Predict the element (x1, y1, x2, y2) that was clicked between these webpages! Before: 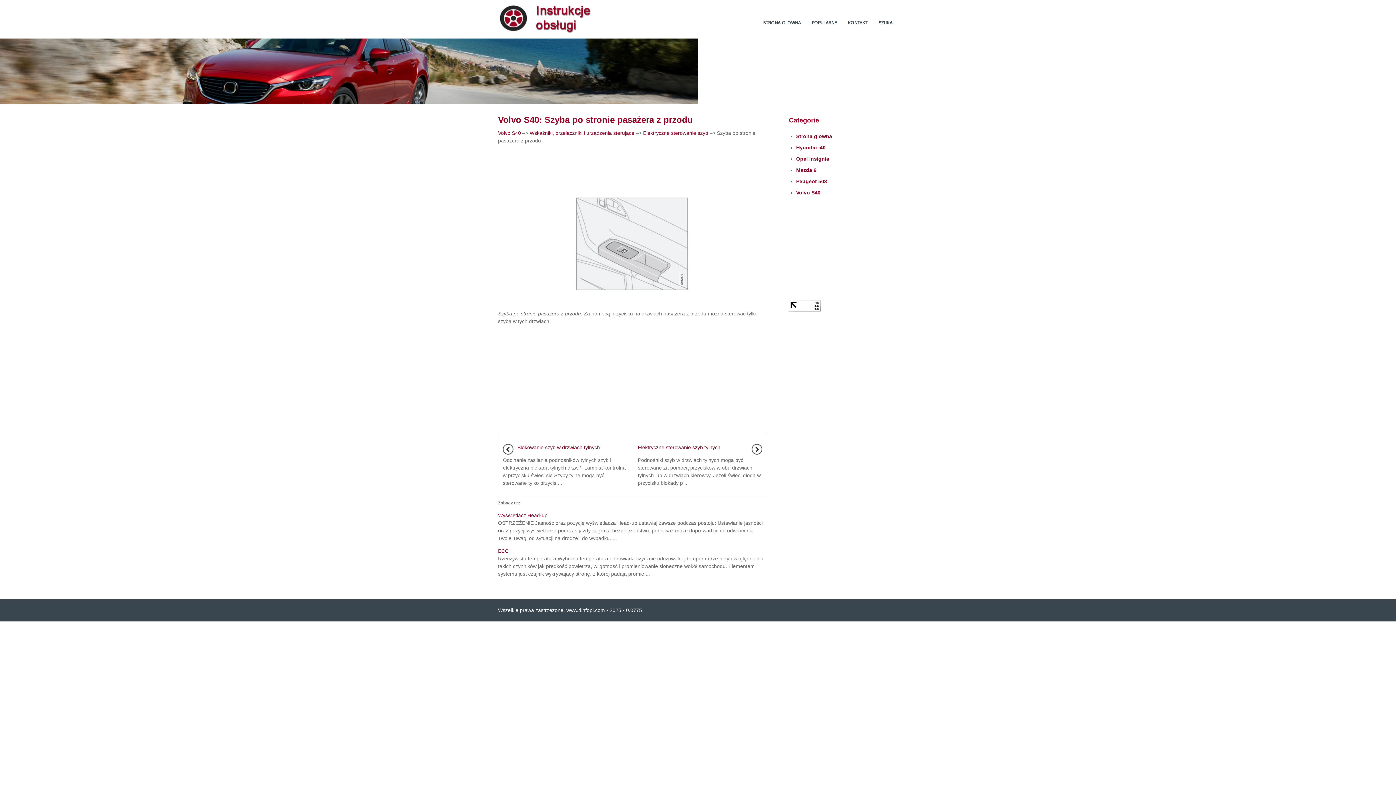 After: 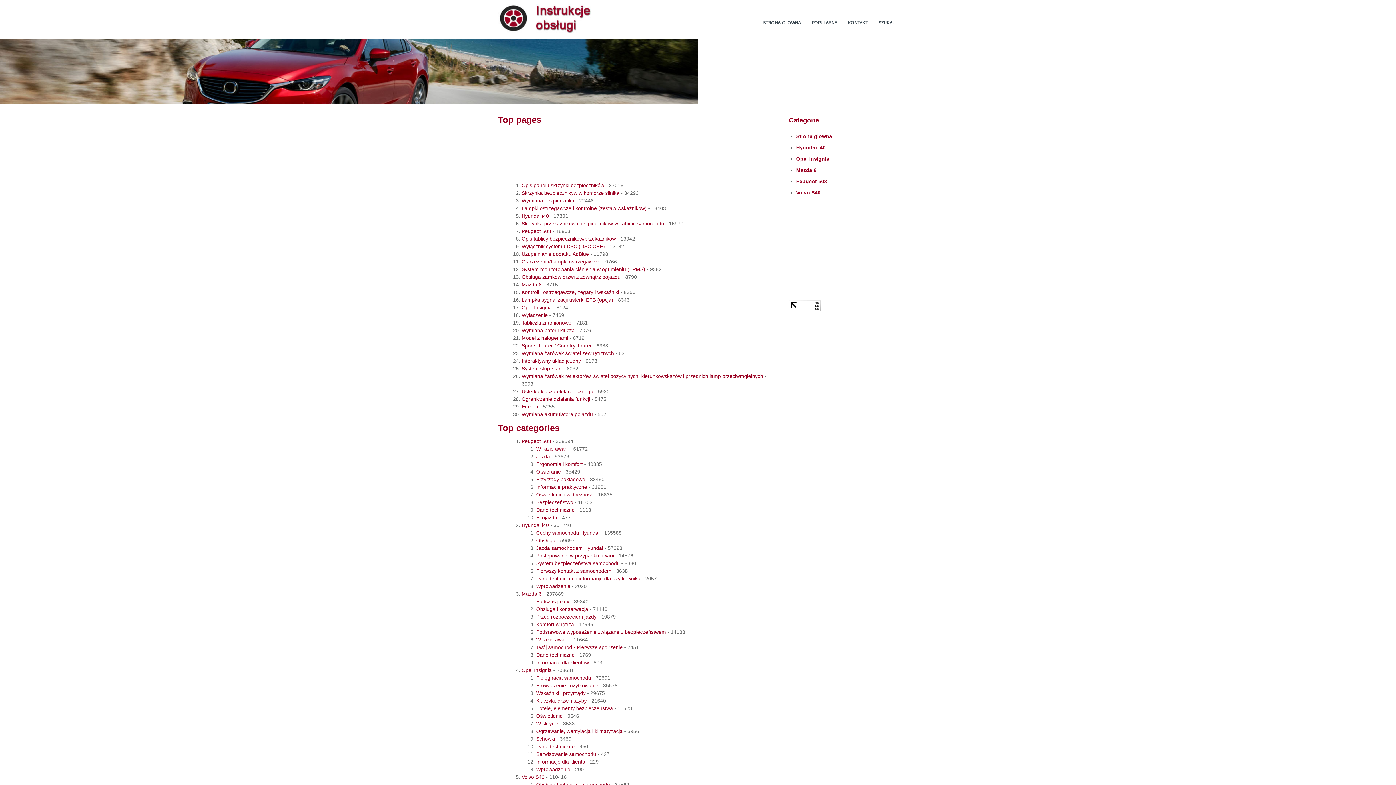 Action: bbox: (808, 3, 840, 32) label: POPULARNE